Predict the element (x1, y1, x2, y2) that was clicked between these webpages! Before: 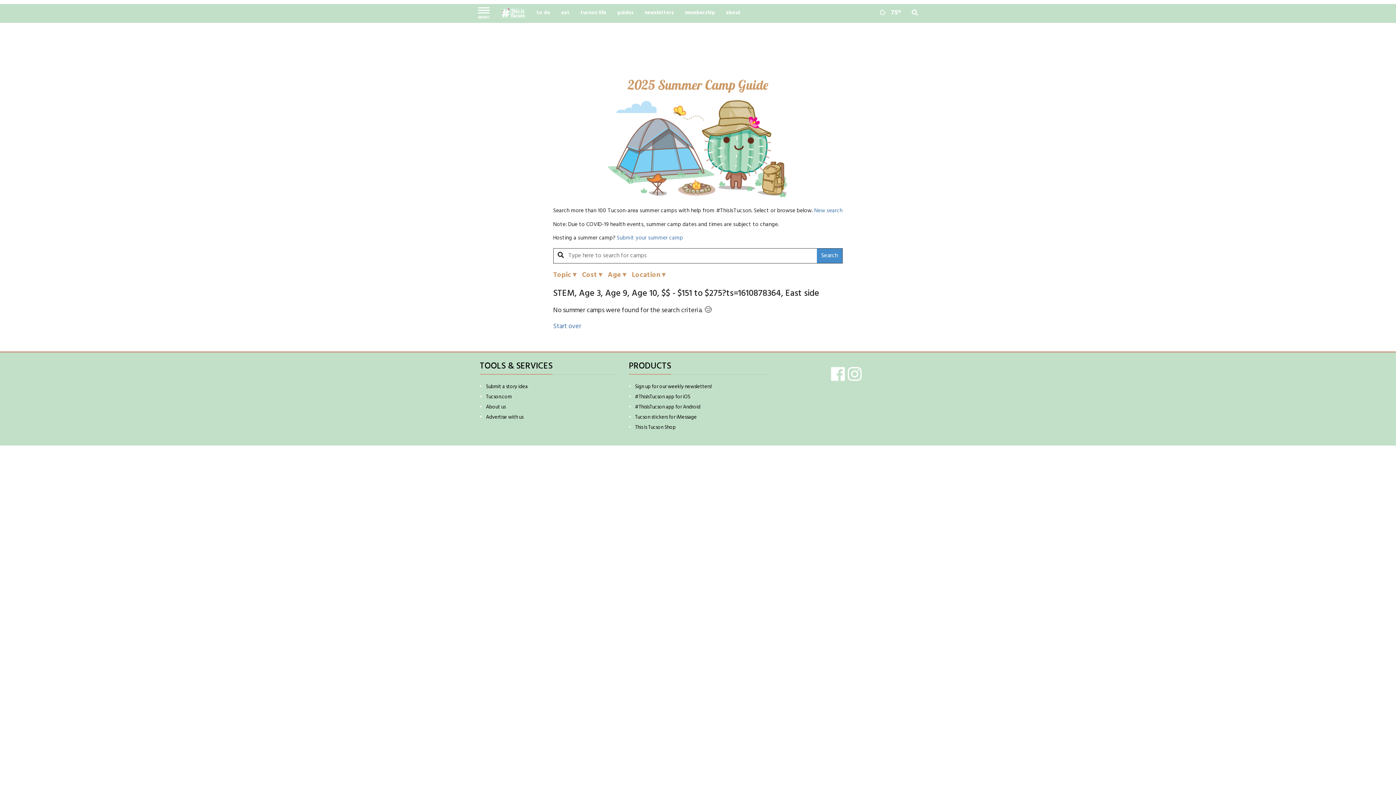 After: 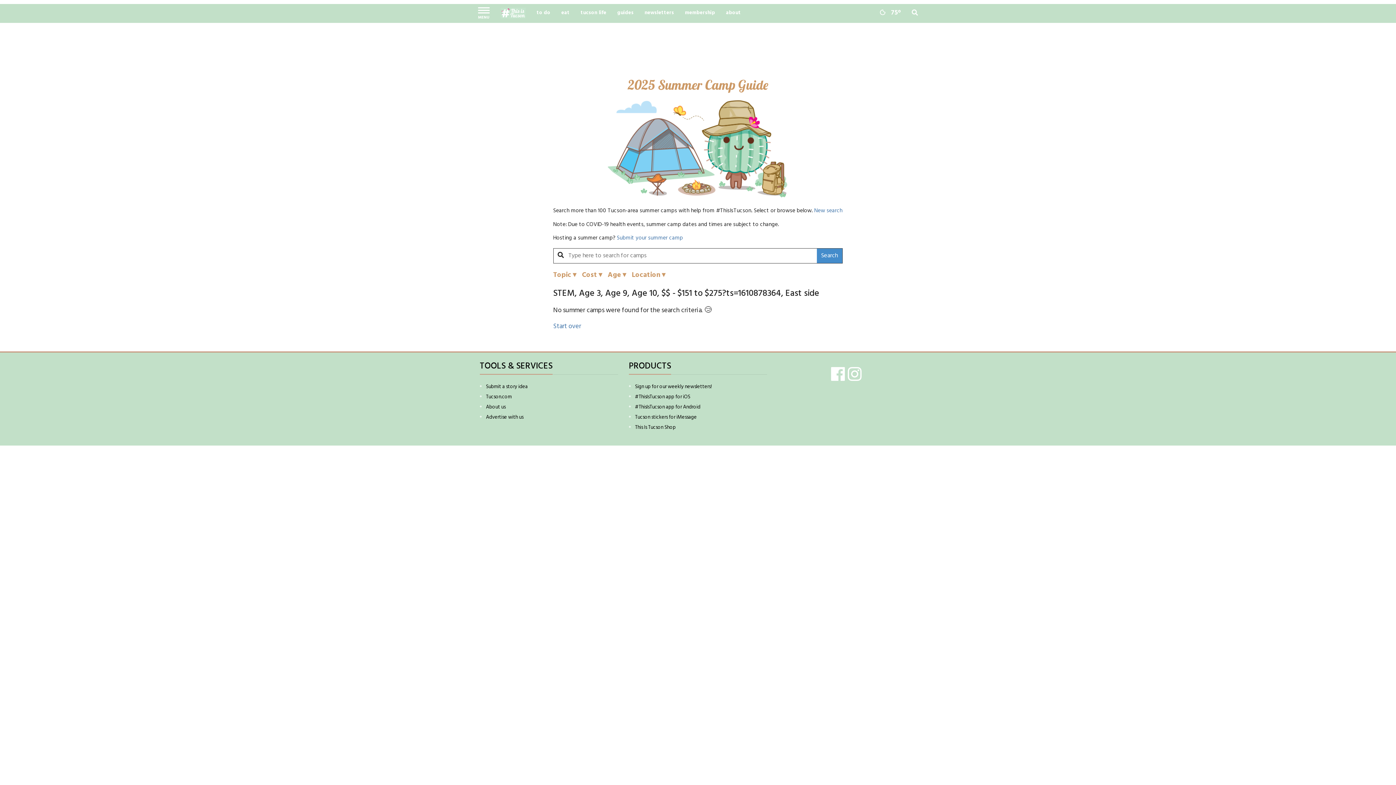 Action: label: #ThisIsTucson app for Android bbox: (635, 403, 700, 411)